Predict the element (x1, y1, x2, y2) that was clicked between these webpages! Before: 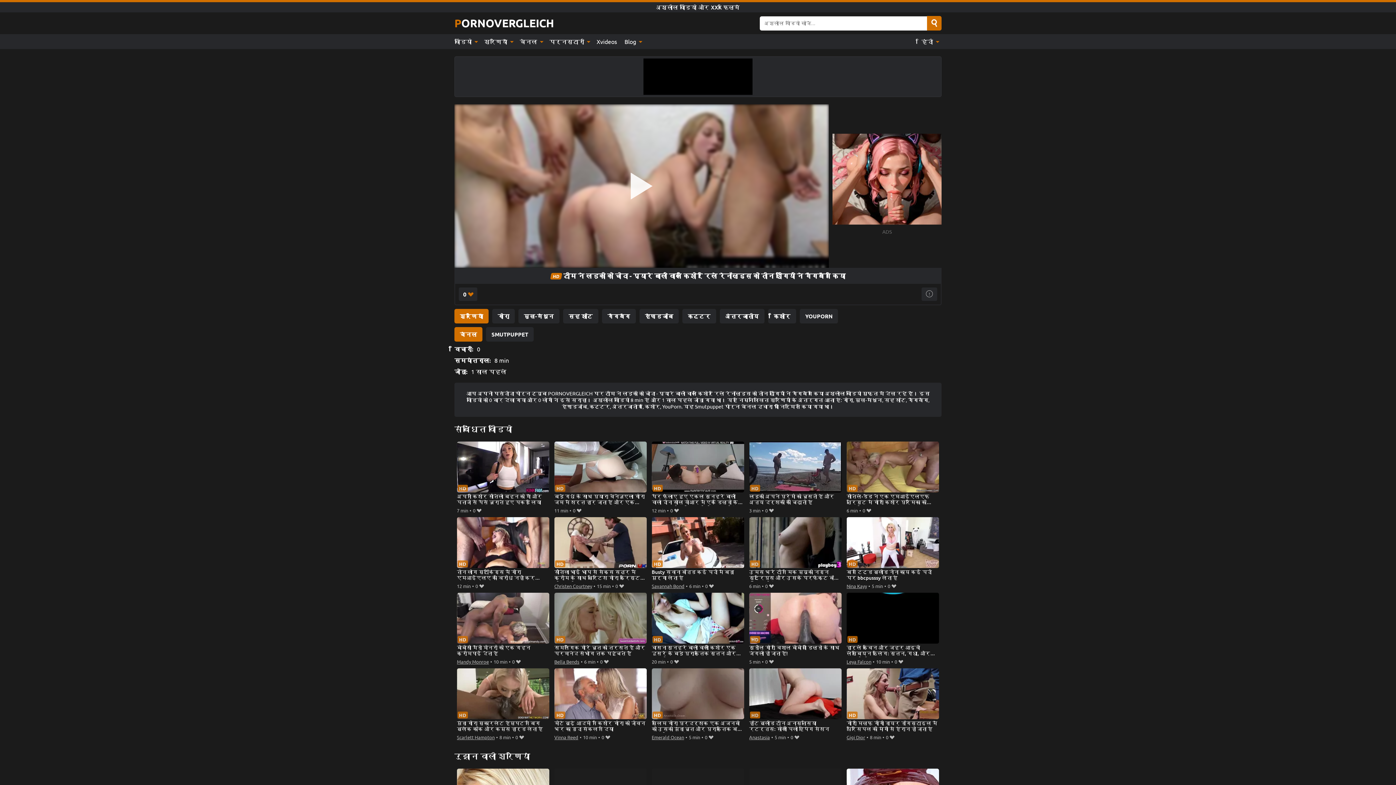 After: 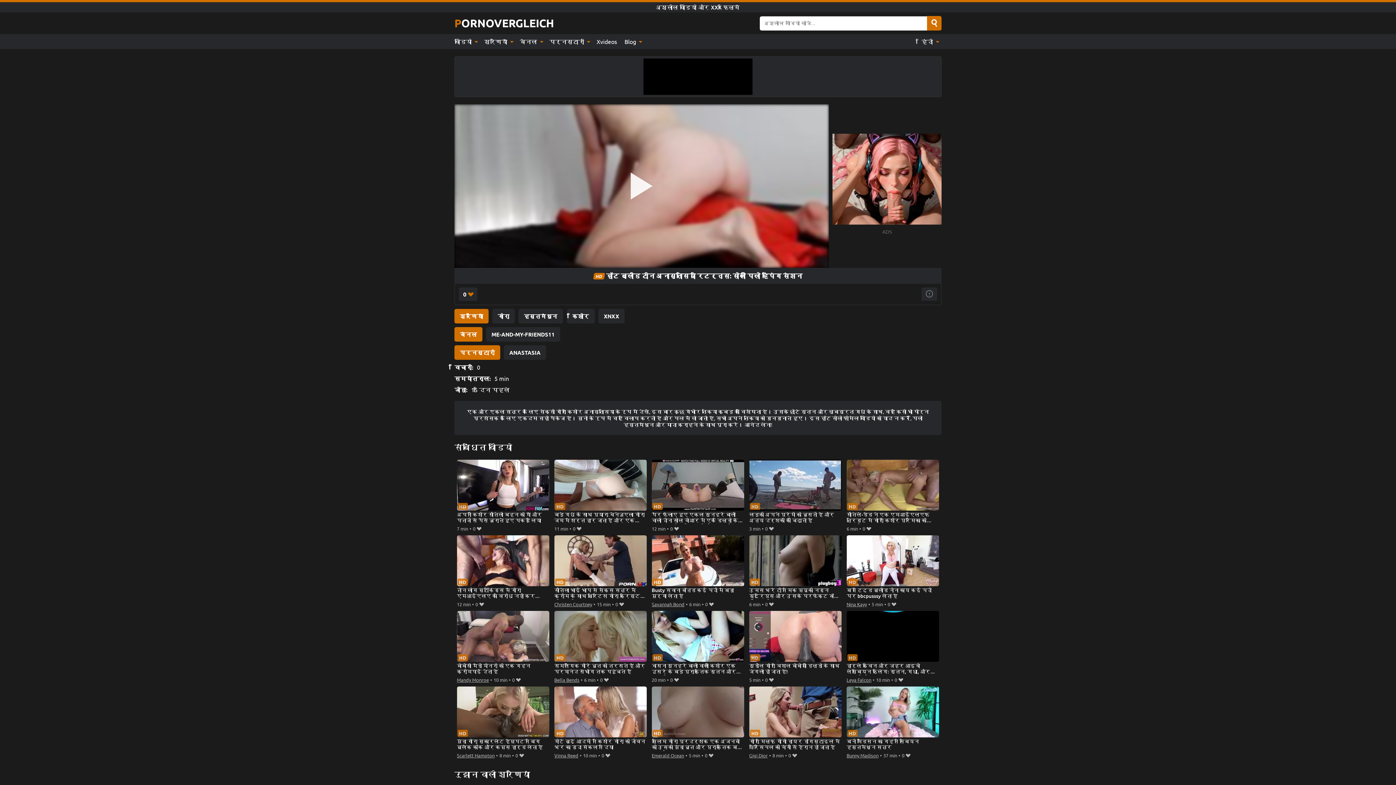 Action: label: हॉट ब्लोंड टीन अनास्तासिया रिटर्न्स: सोलो पिलो हंपिंग सेशन bbox: (749, 668, 841, 733)